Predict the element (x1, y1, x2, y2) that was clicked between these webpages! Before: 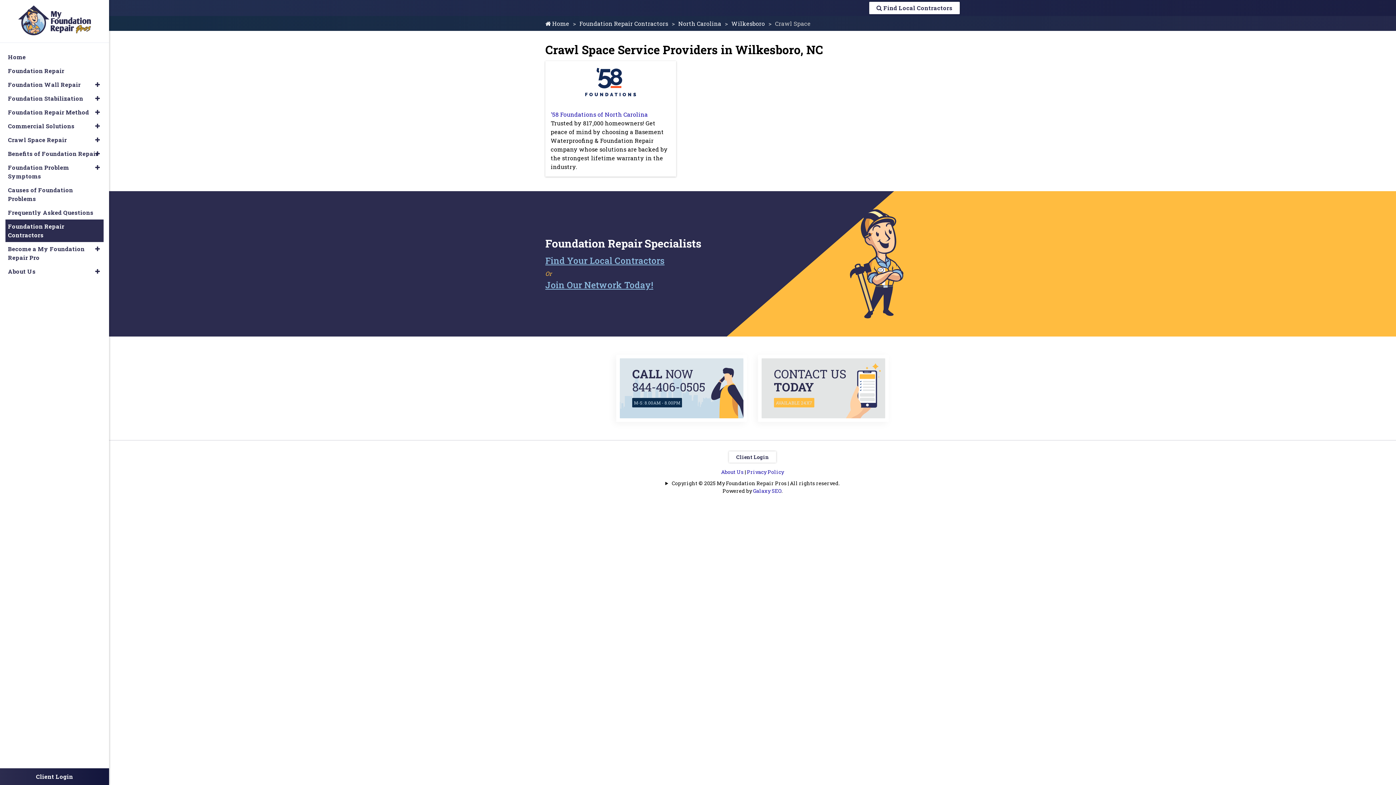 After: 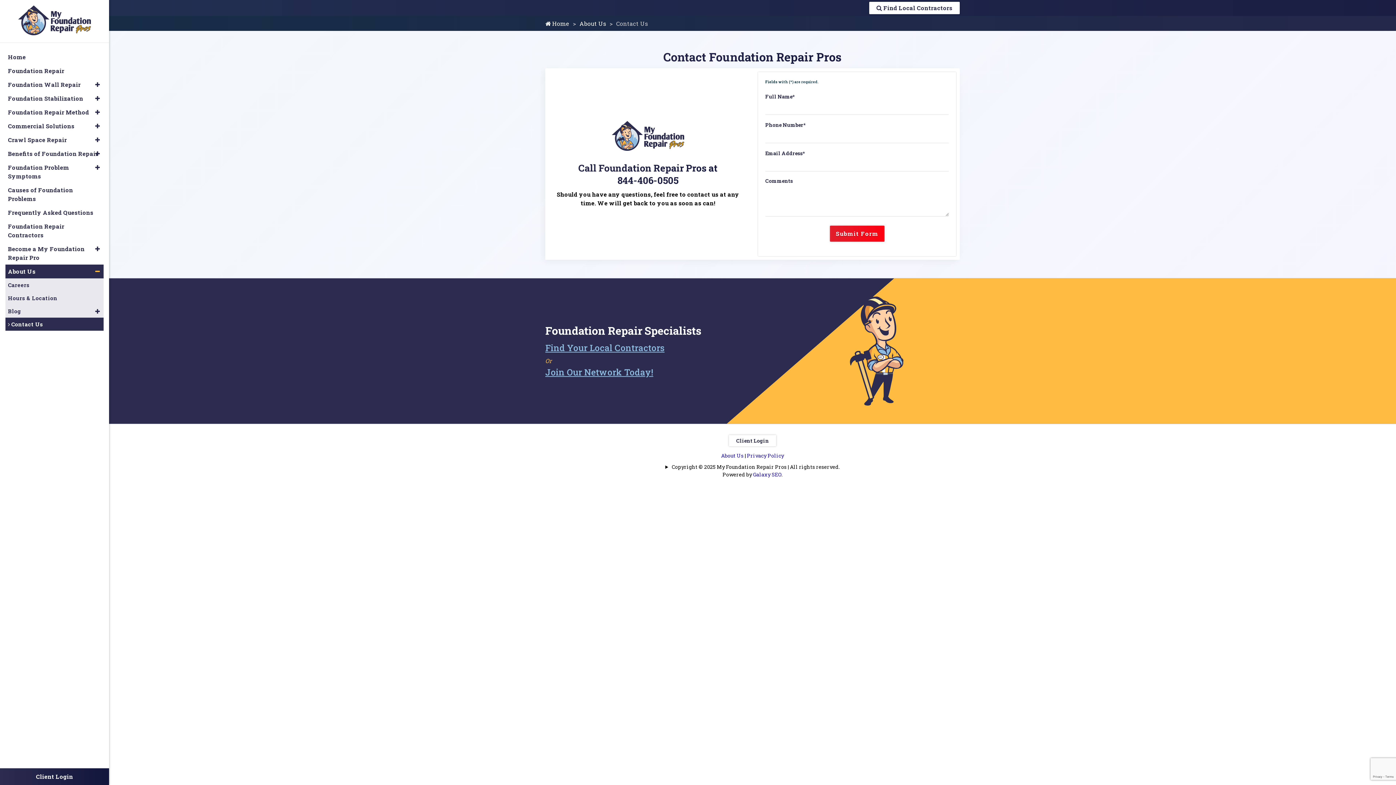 Action: label: CONTACT US
TODAY
AVAILABLE 24X7 bbox: (761, 358, 885, 418)